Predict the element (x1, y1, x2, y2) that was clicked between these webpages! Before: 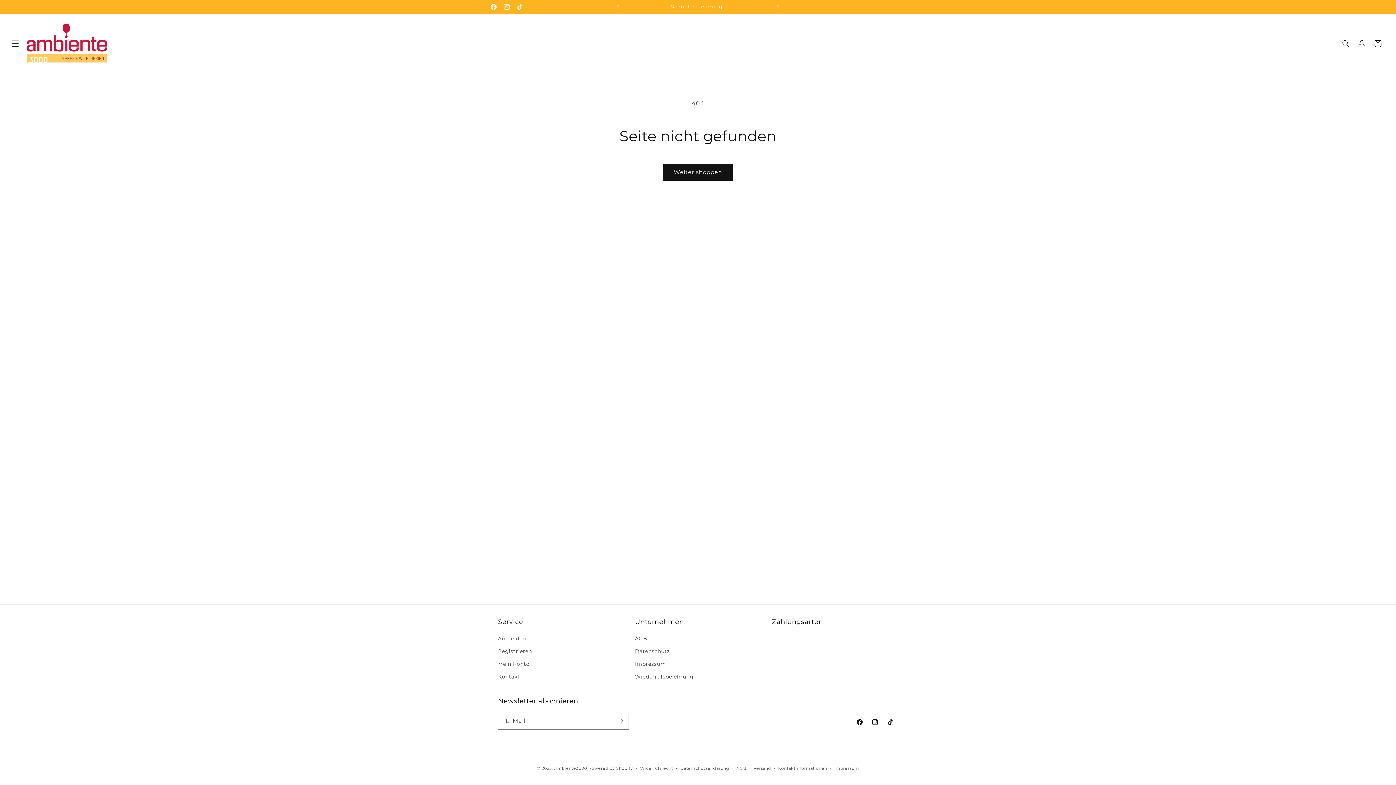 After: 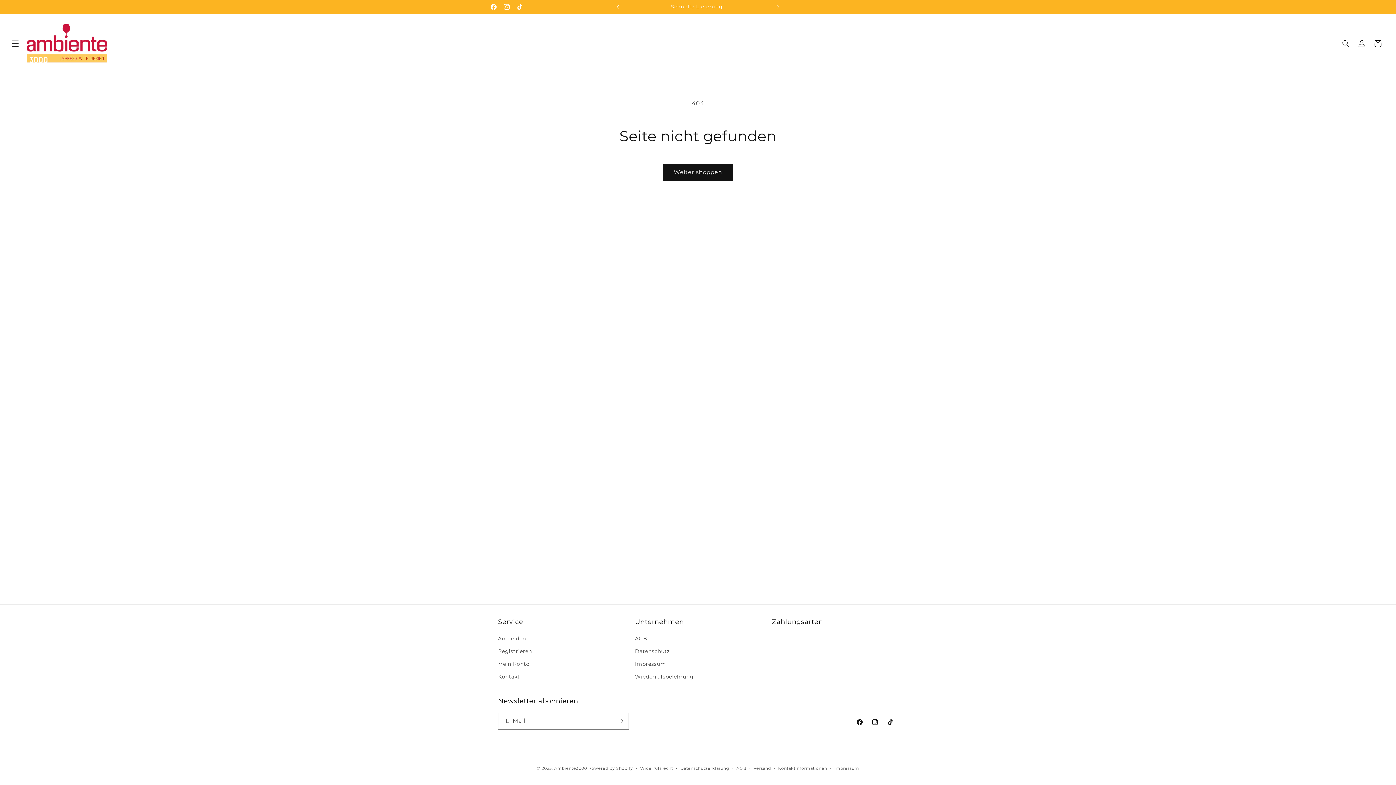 Action: label: Vorherige Ankündigung bbox: (610, 0, 626, 13)